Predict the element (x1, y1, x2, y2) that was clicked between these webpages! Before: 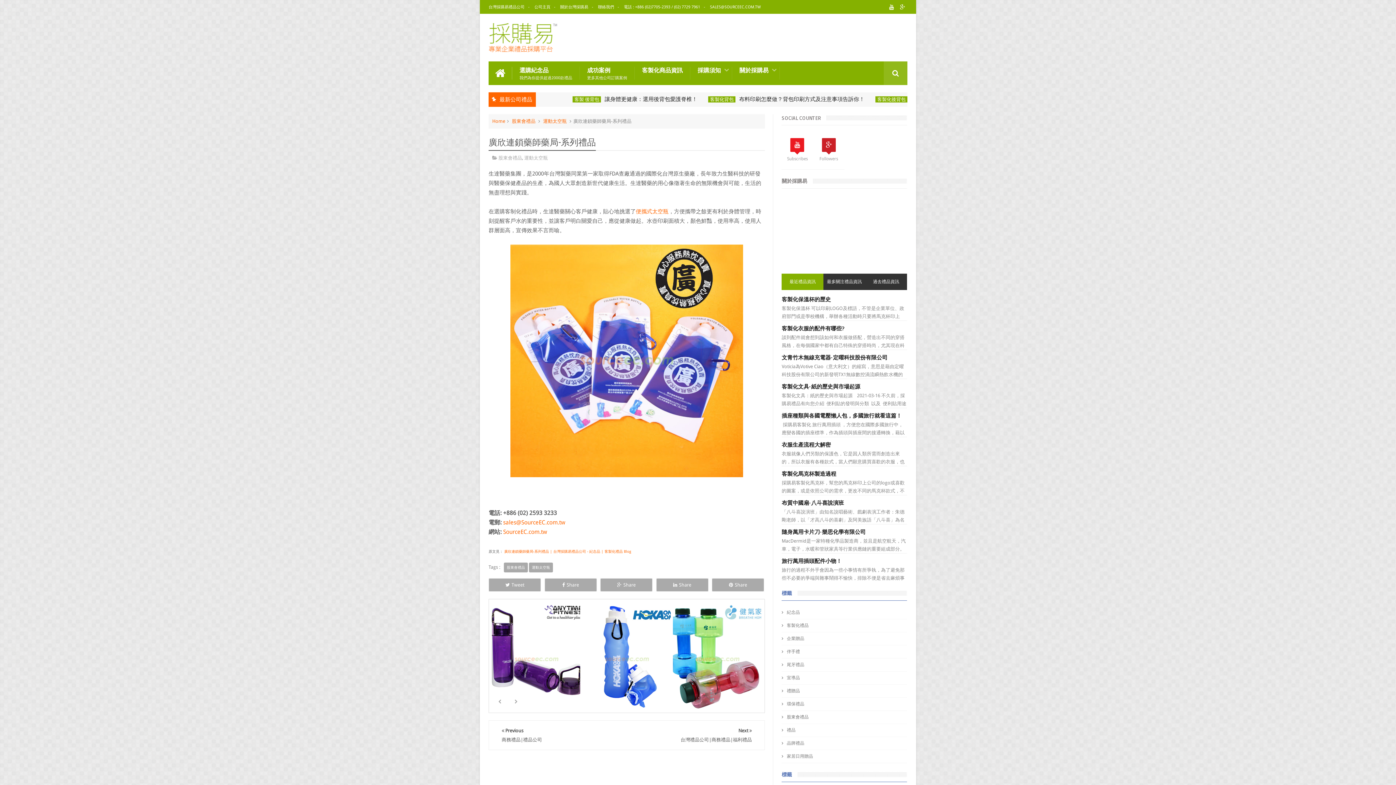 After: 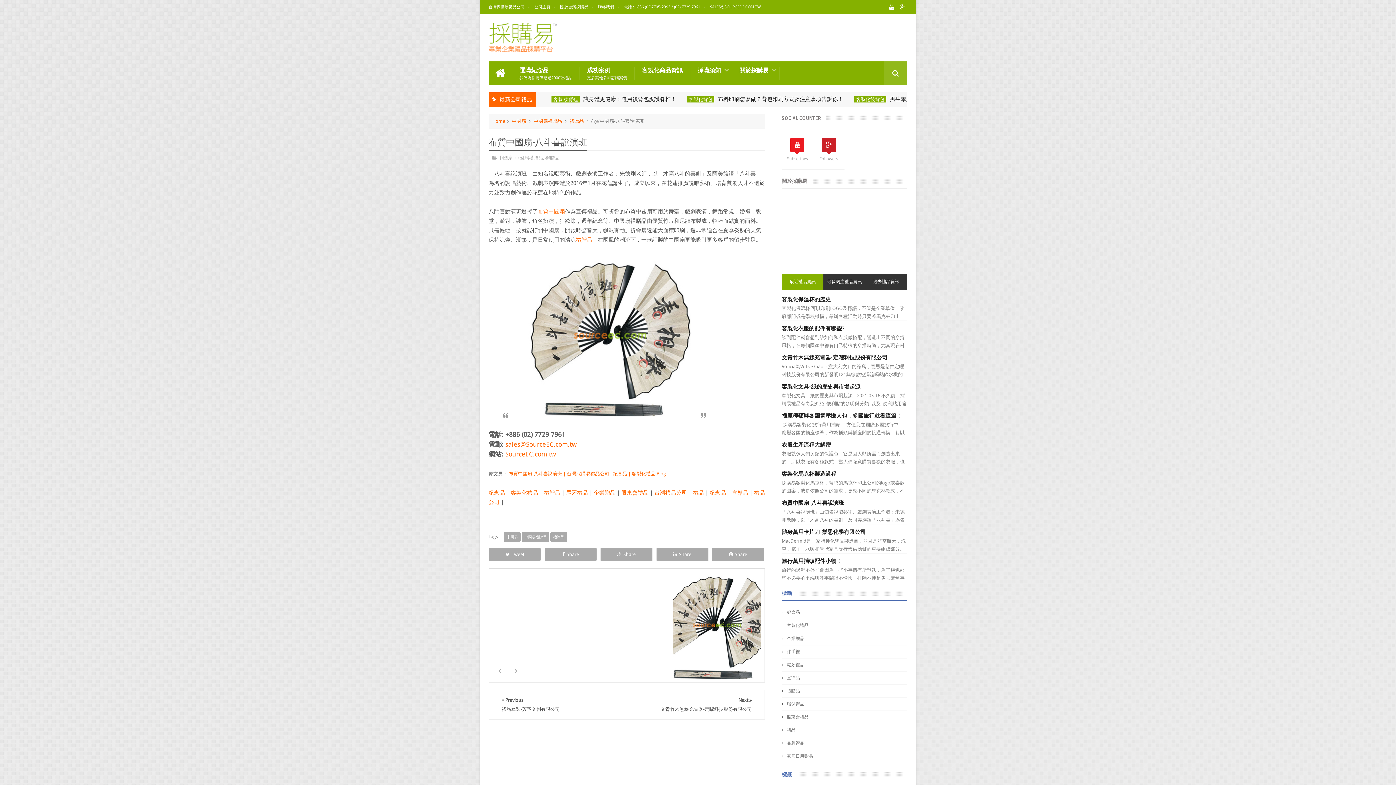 Action: bbox: (781, 500, 844, 506) label: 布質中國扇-八斗喜說演班